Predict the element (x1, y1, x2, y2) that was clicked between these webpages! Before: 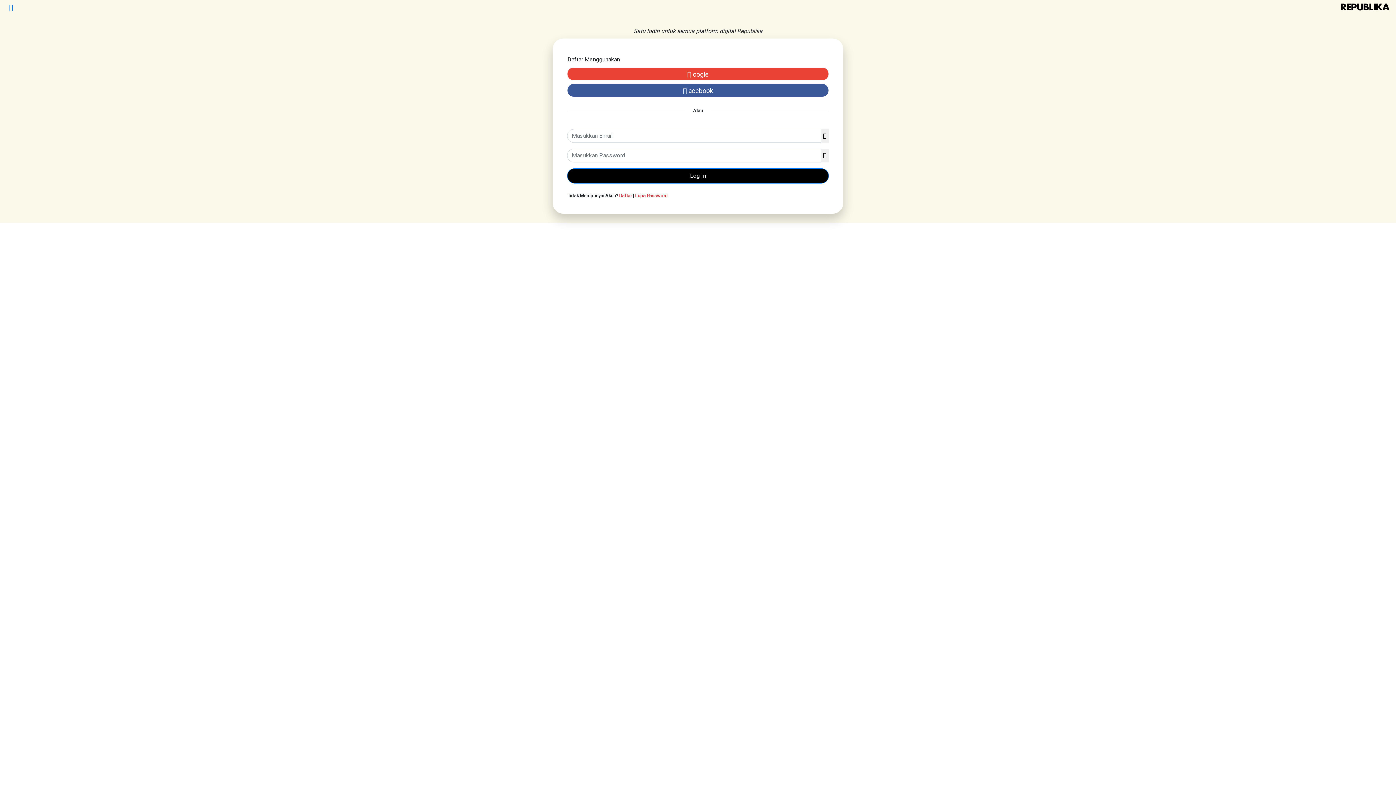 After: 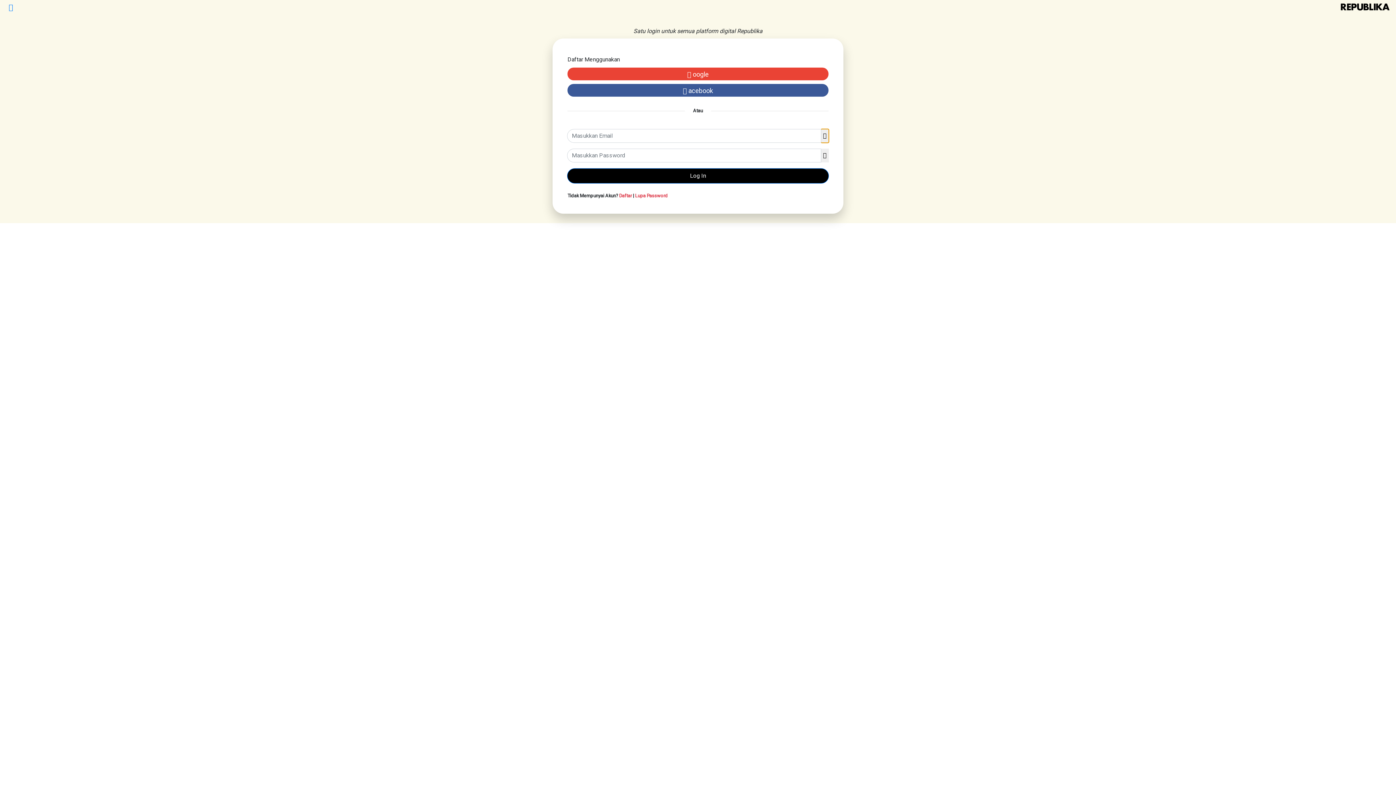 Action: bbox: (821, 129, 829, 142)